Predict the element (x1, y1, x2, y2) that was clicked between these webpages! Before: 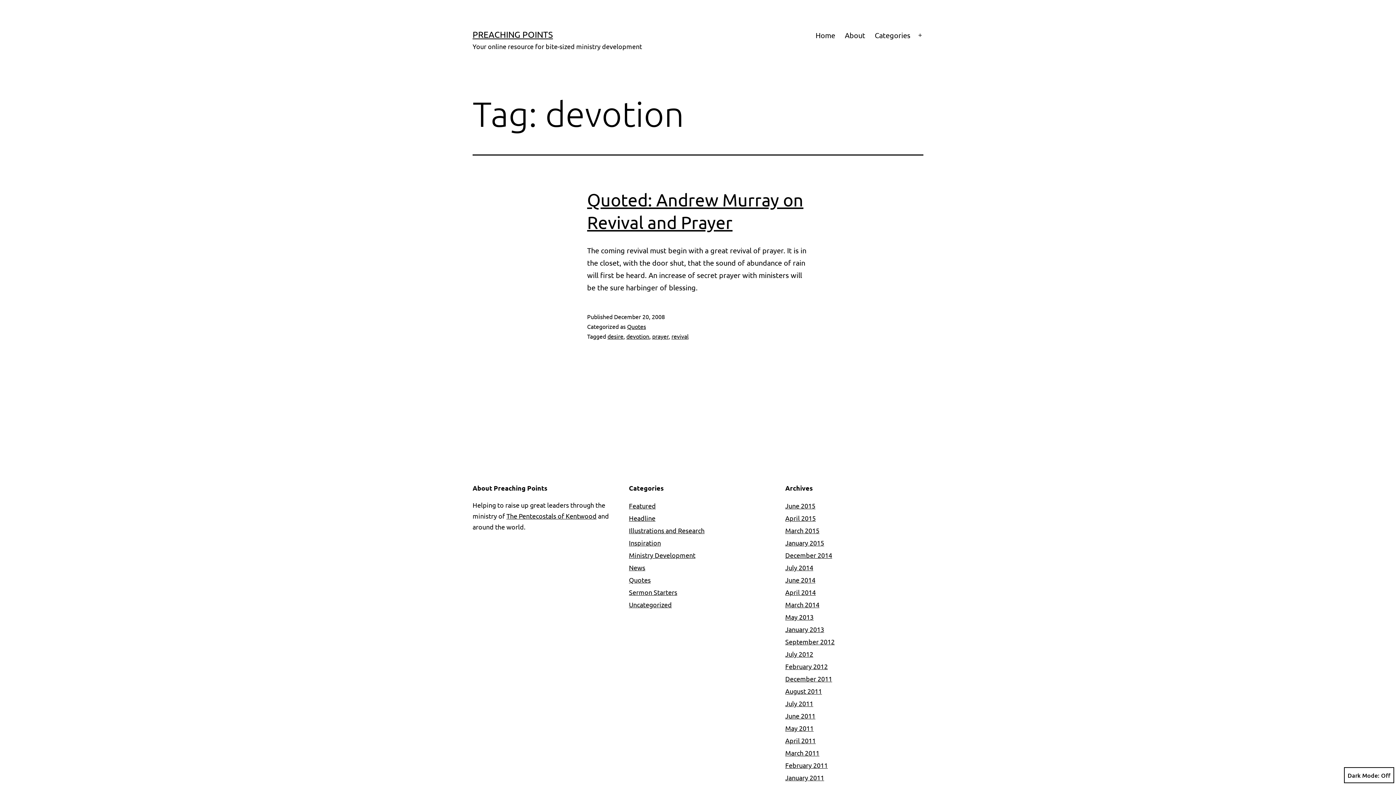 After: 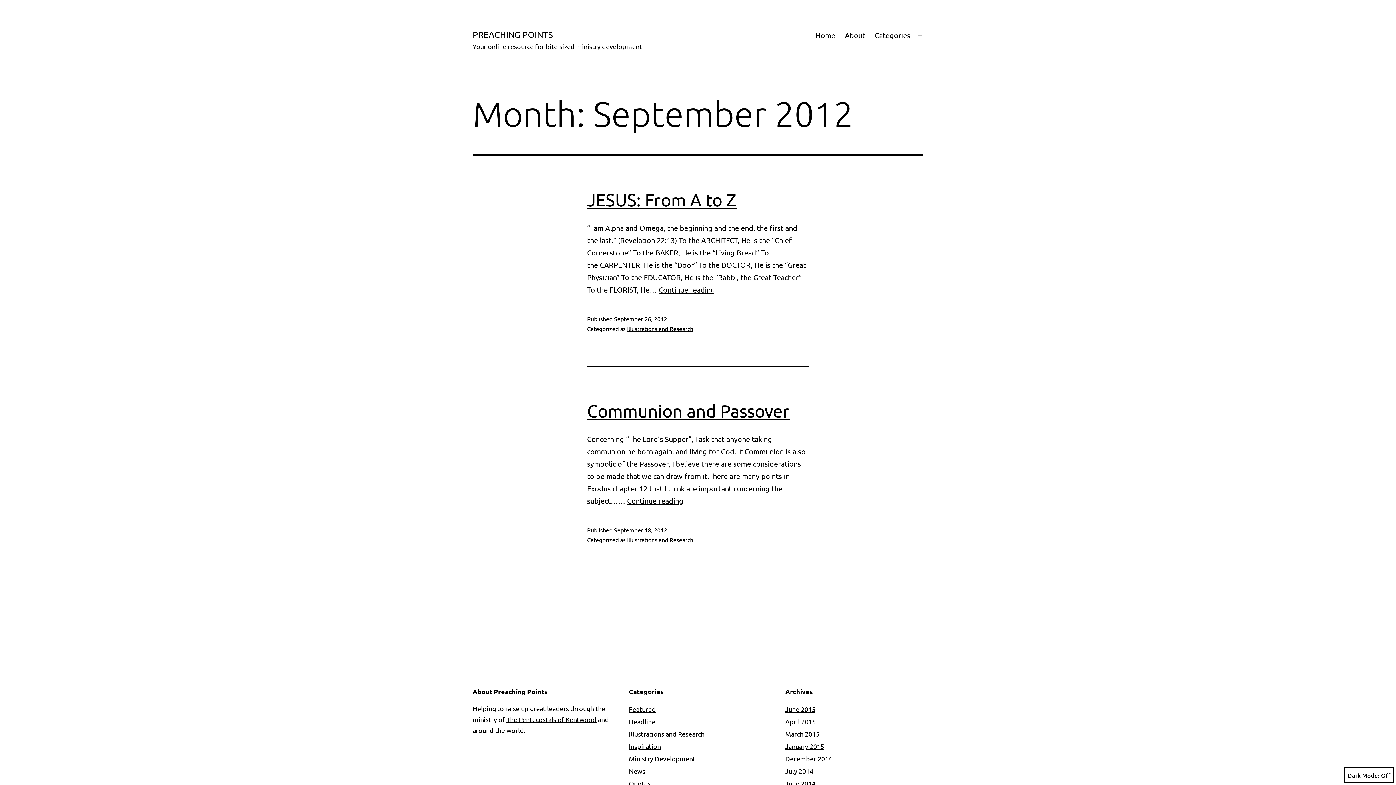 Action: bbox: (785, 638, 834, 645) label: September 2012